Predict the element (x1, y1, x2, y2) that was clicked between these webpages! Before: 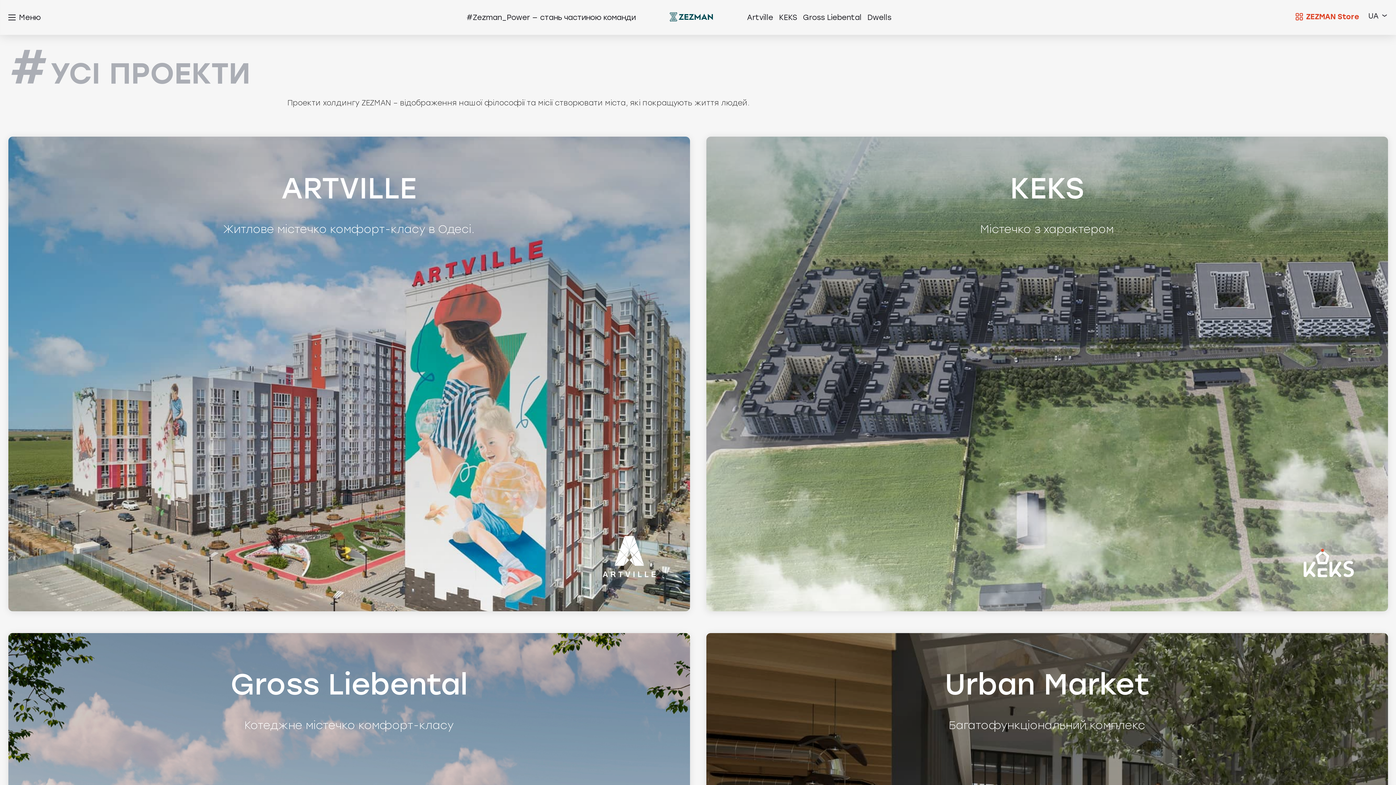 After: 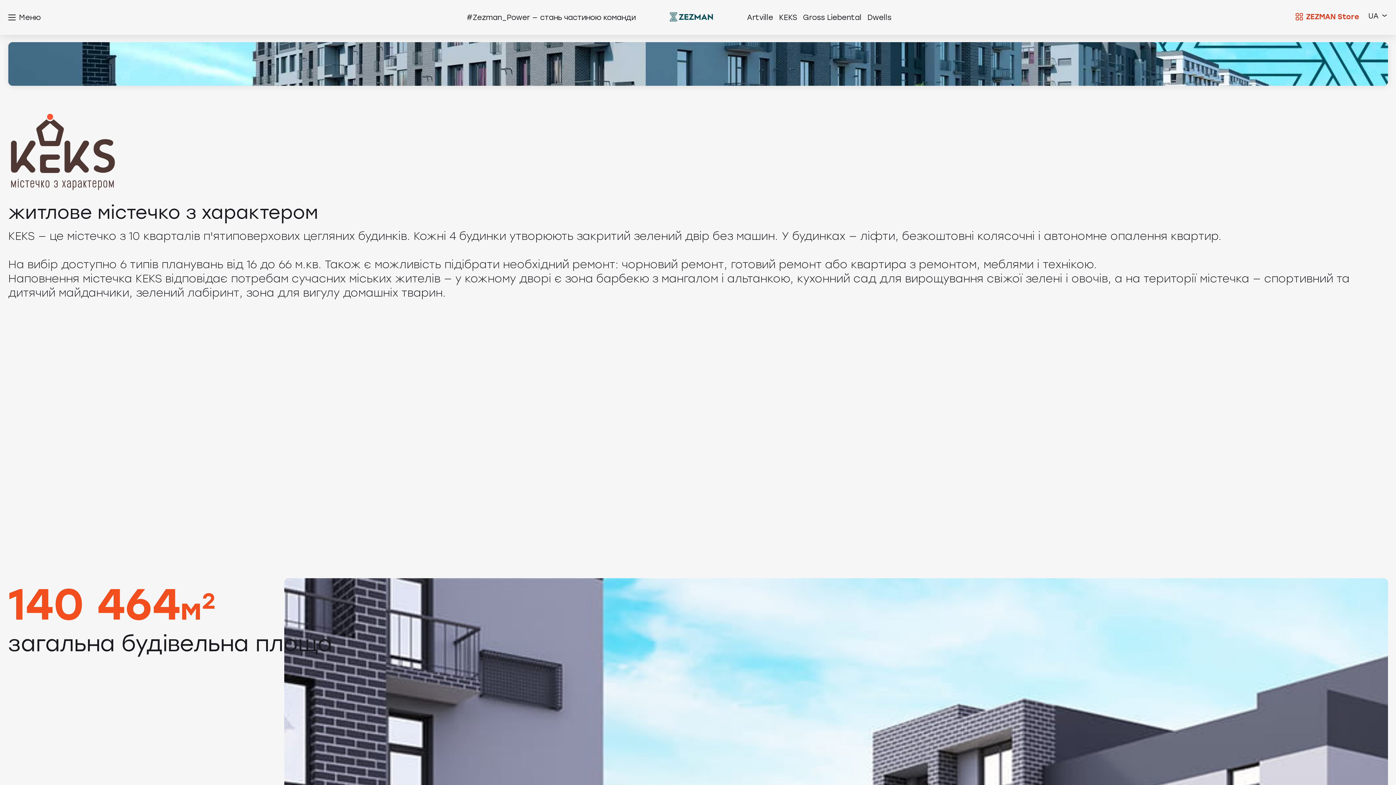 Action: bbox: (706, 136, 1388, 611) label: KEKS

Містечко з характером